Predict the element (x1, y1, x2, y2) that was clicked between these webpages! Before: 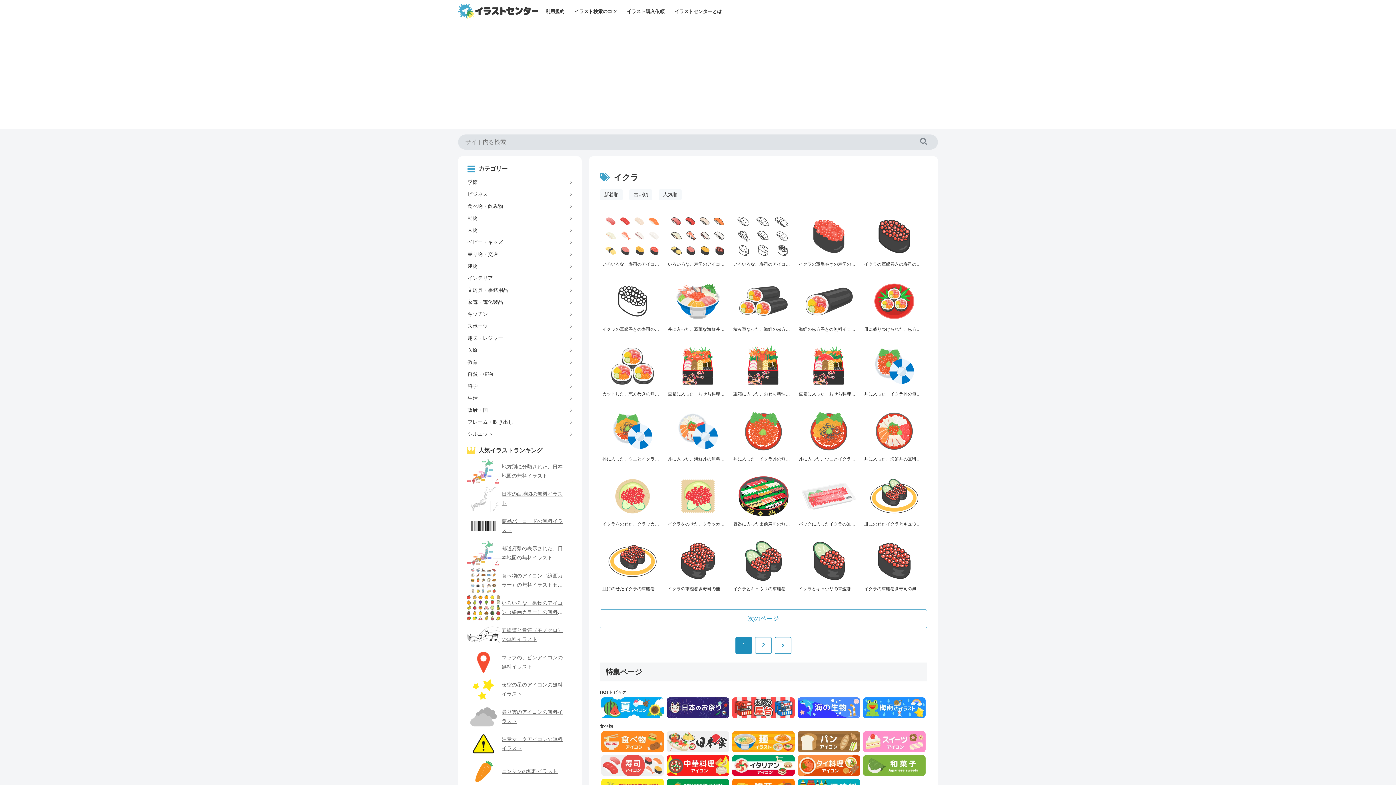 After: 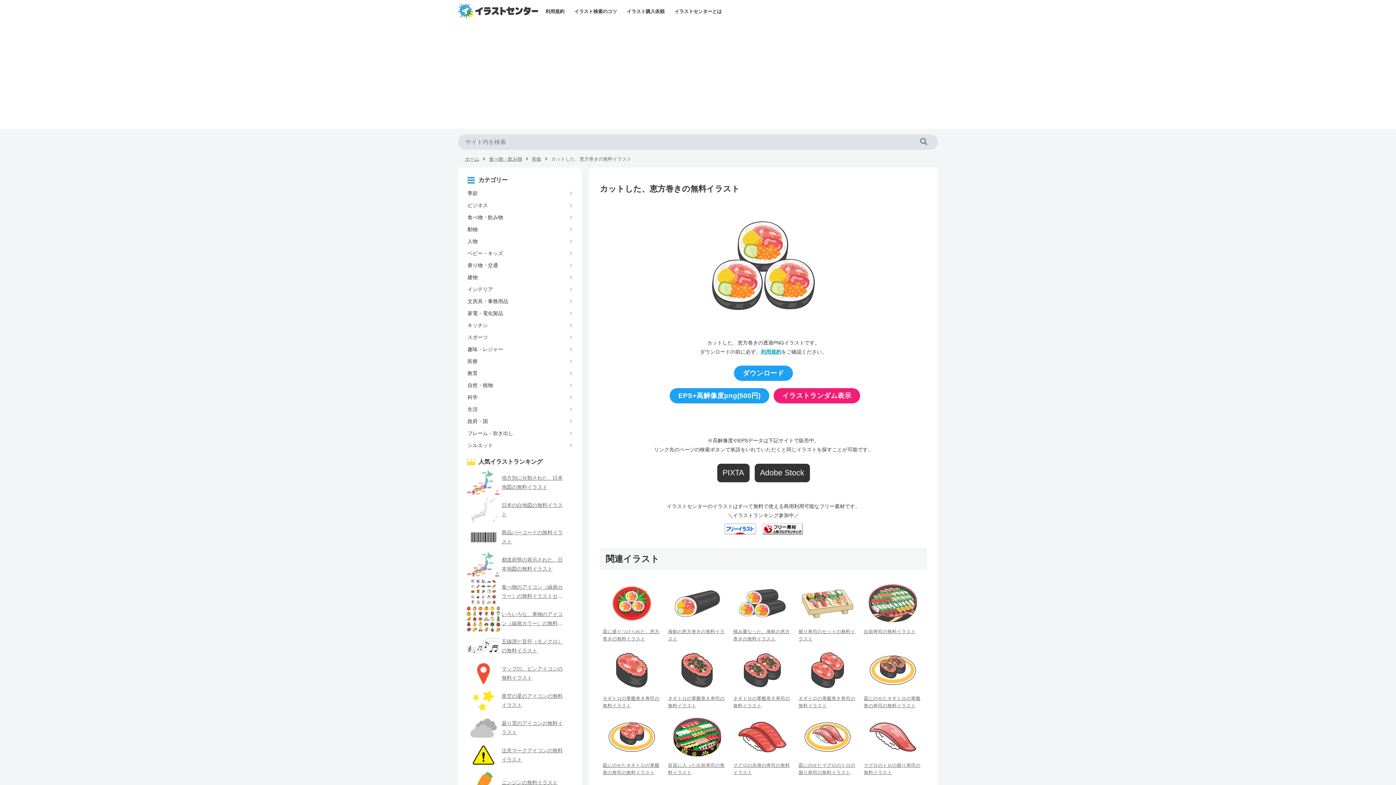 Action: label: カットした、恵方巻きの無料イラスト bbox: (600, 340, 665, 405)